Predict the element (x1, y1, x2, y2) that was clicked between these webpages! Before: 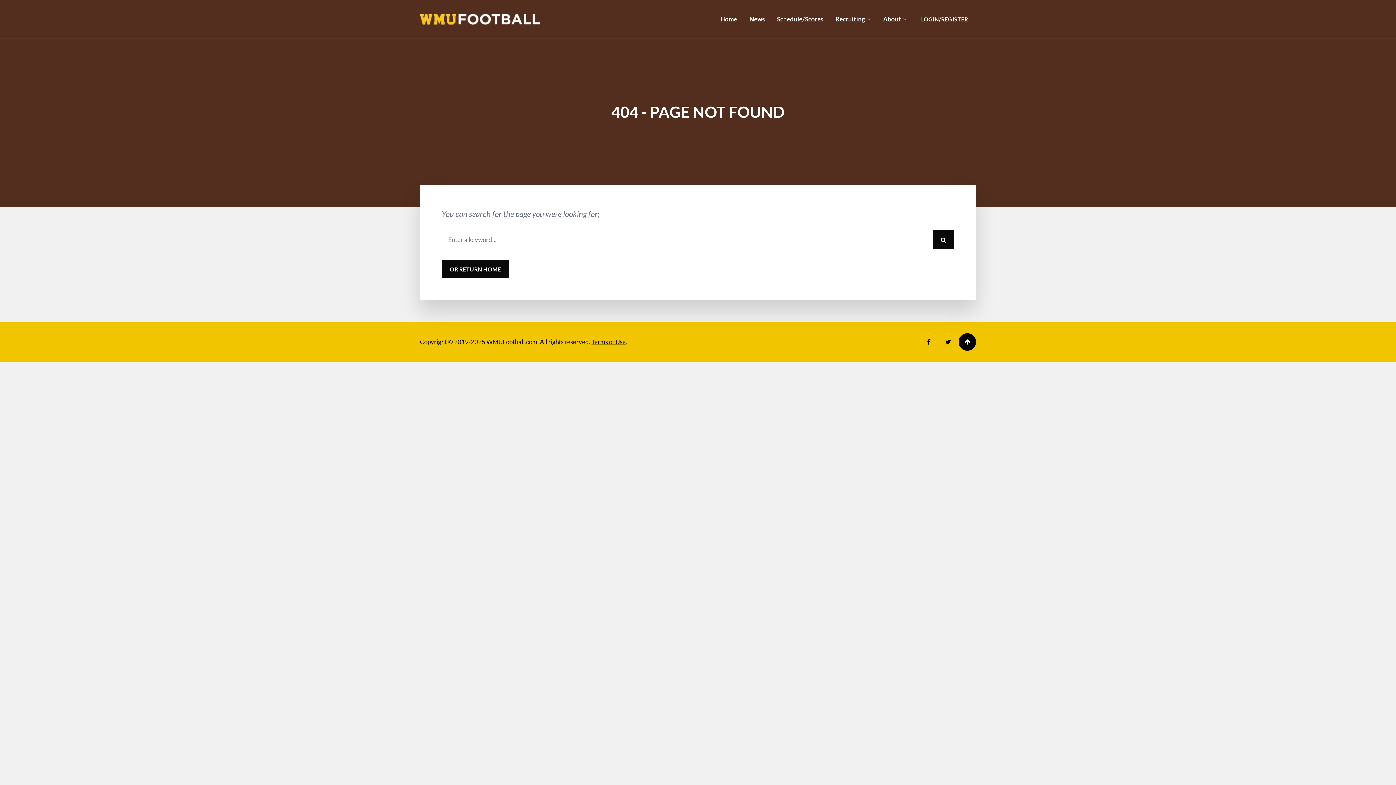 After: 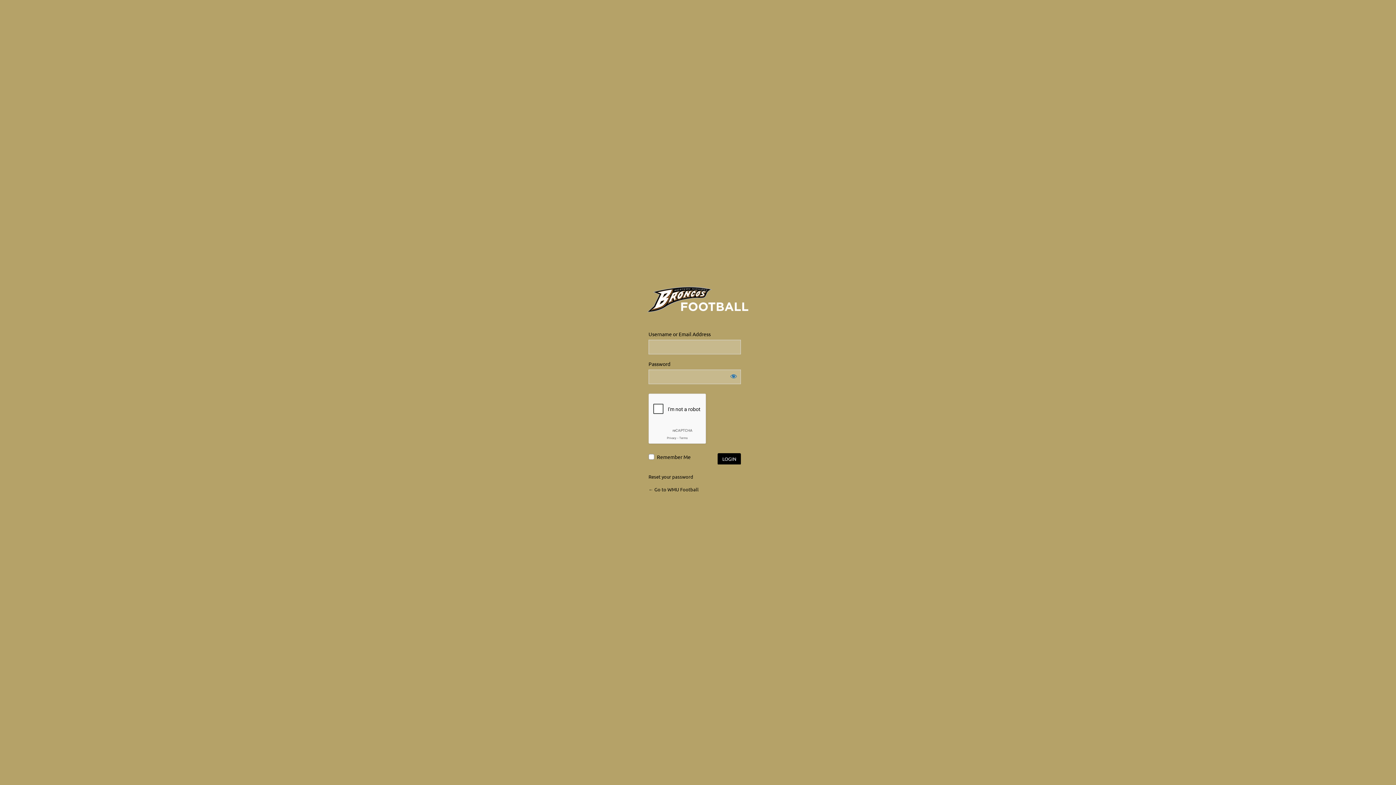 Action: bbox: (913, 10, 976, 28) label: LOGIN/REGISTER